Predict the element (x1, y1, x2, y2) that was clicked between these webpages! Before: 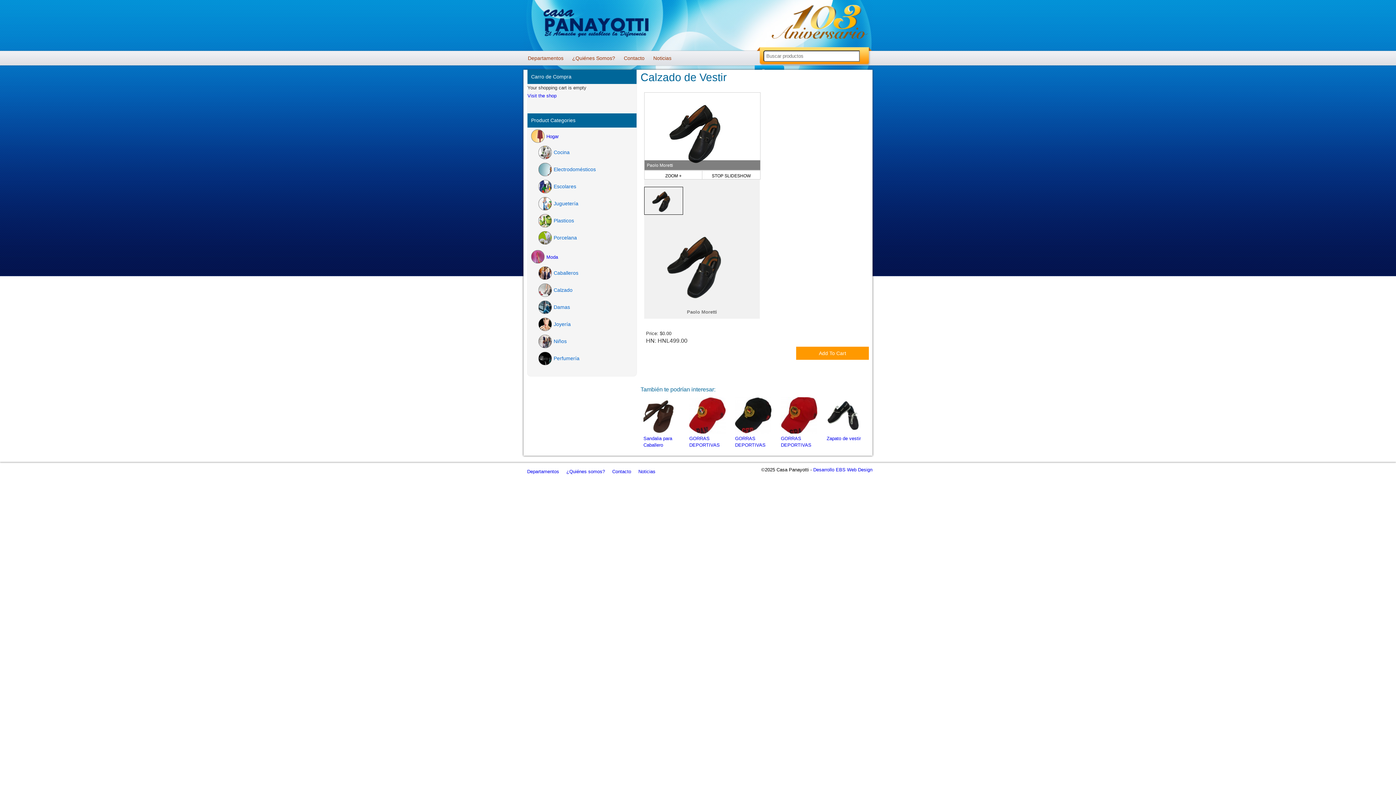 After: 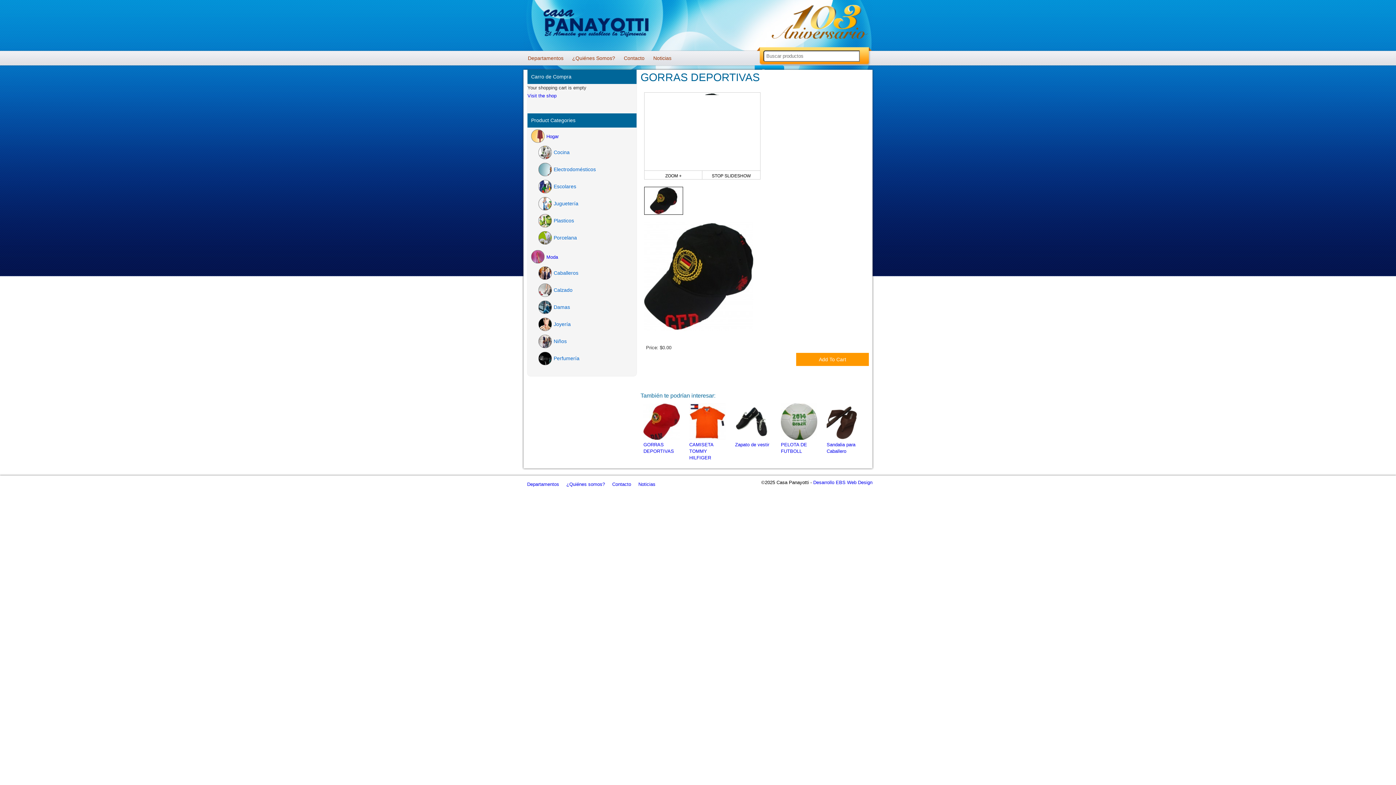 Action: bbox: (735, 429, 771, 435)